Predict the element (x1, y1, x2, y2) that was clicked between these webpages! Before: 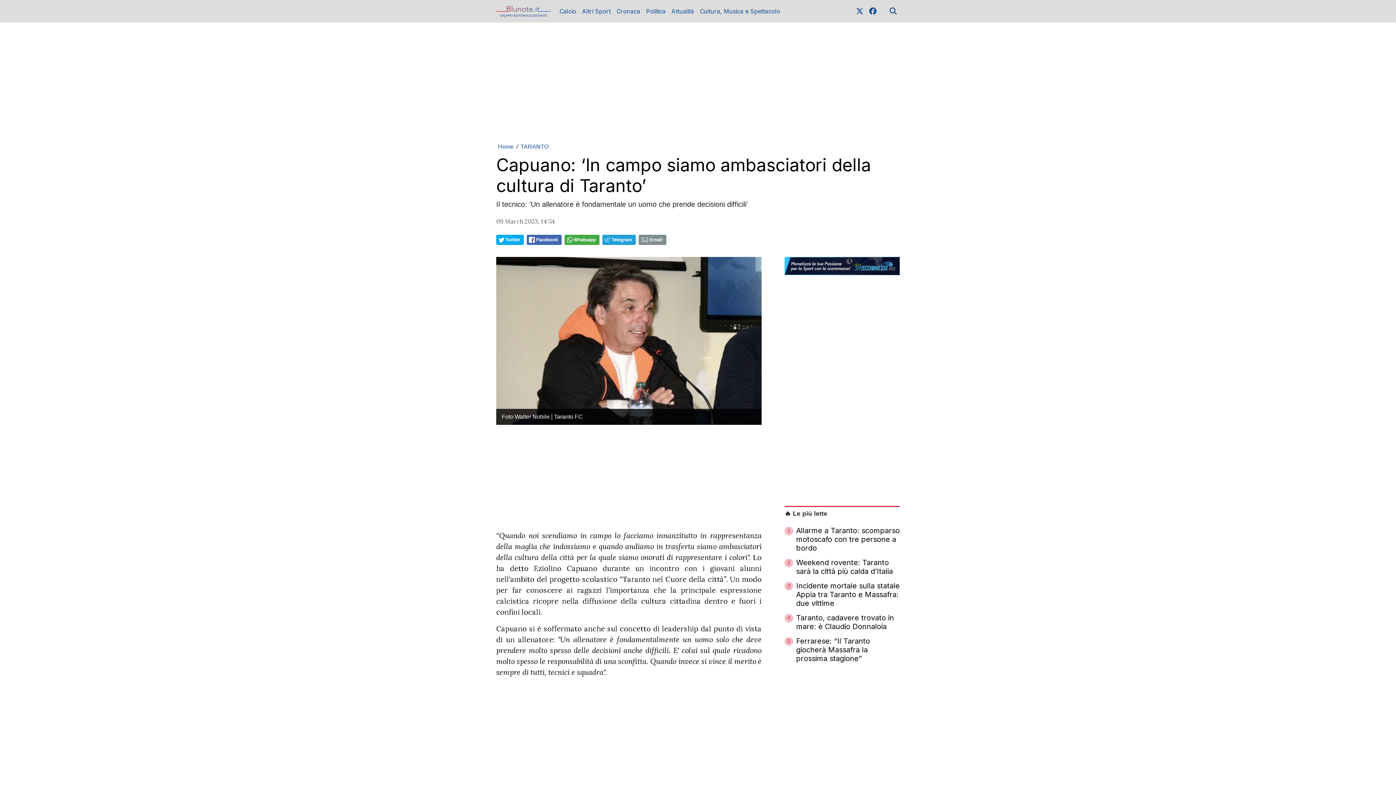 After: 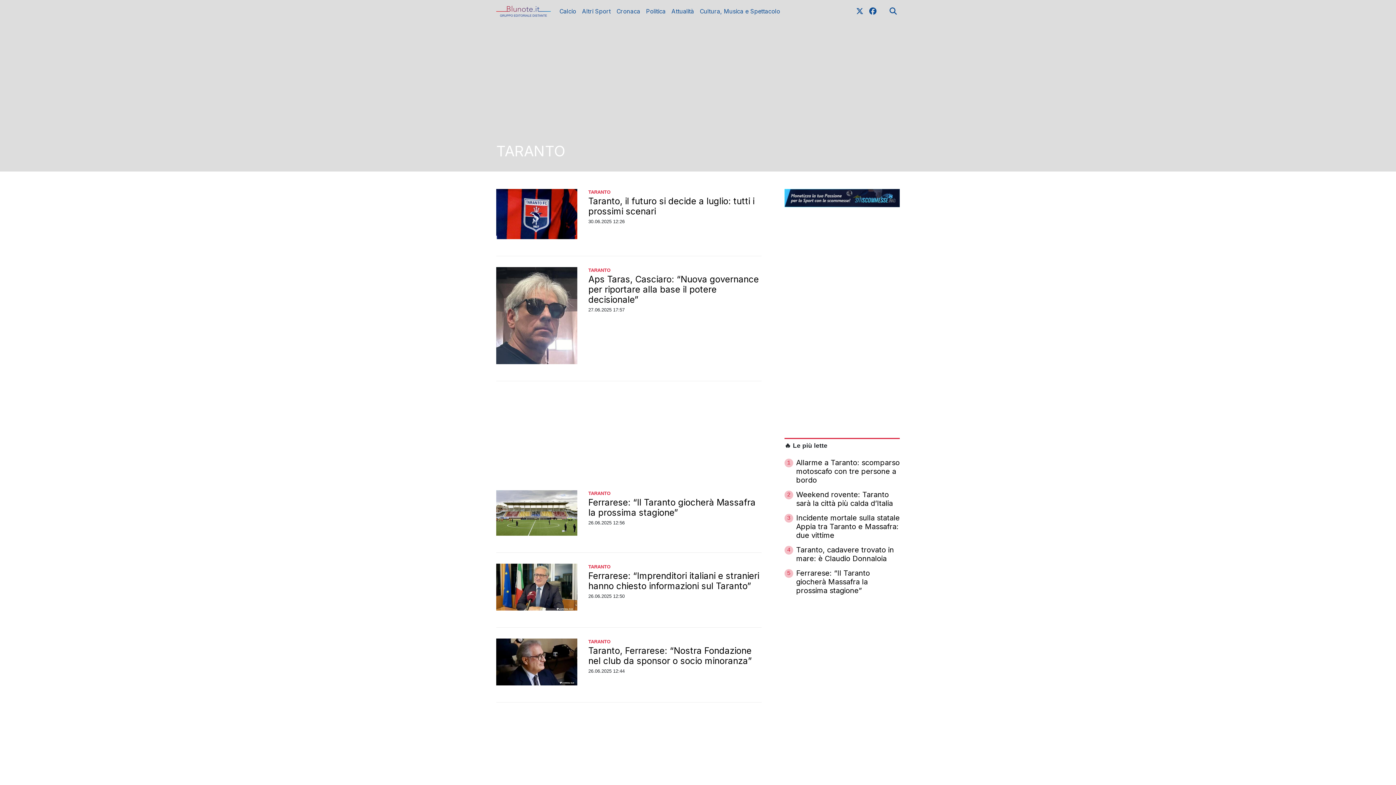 Action: bbox: (520, 143, 548, 149) label: TARANTO